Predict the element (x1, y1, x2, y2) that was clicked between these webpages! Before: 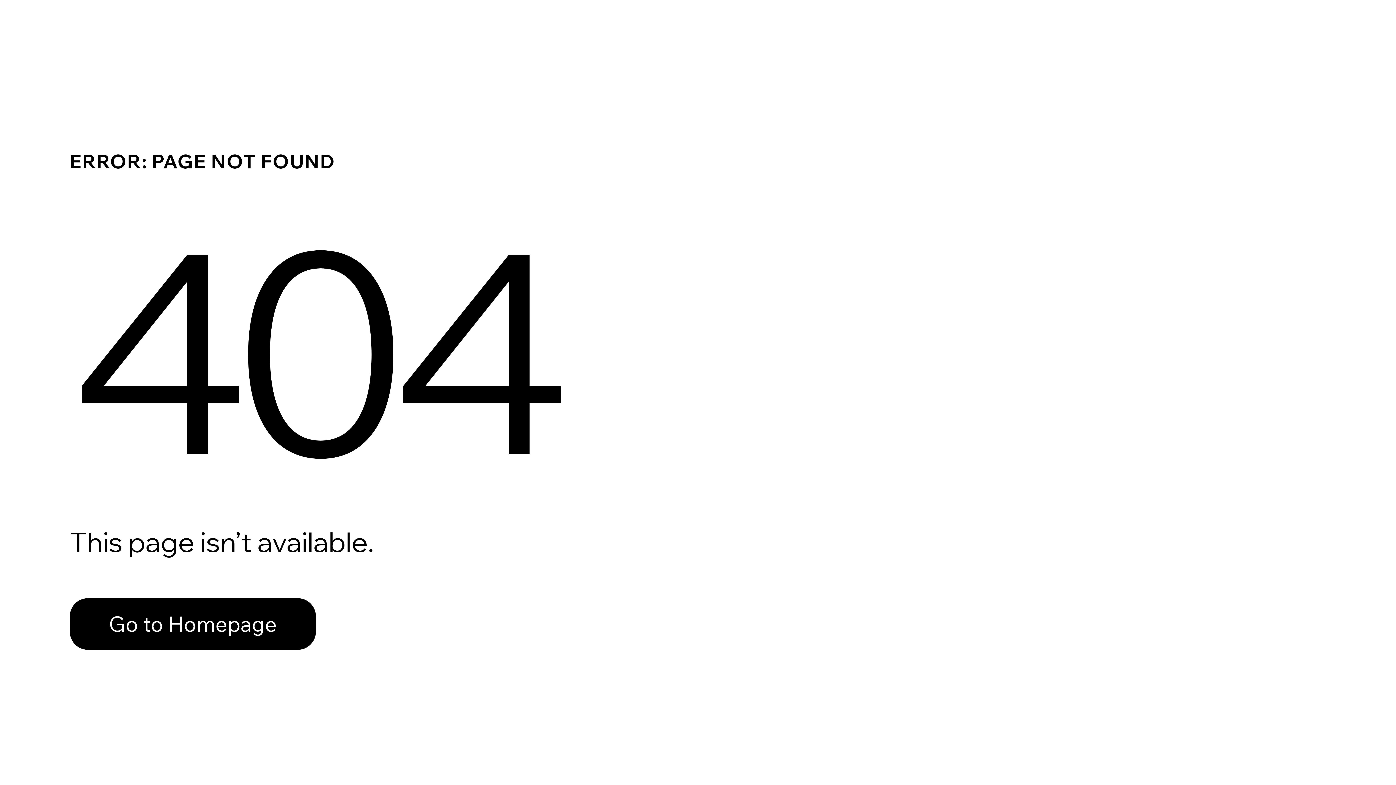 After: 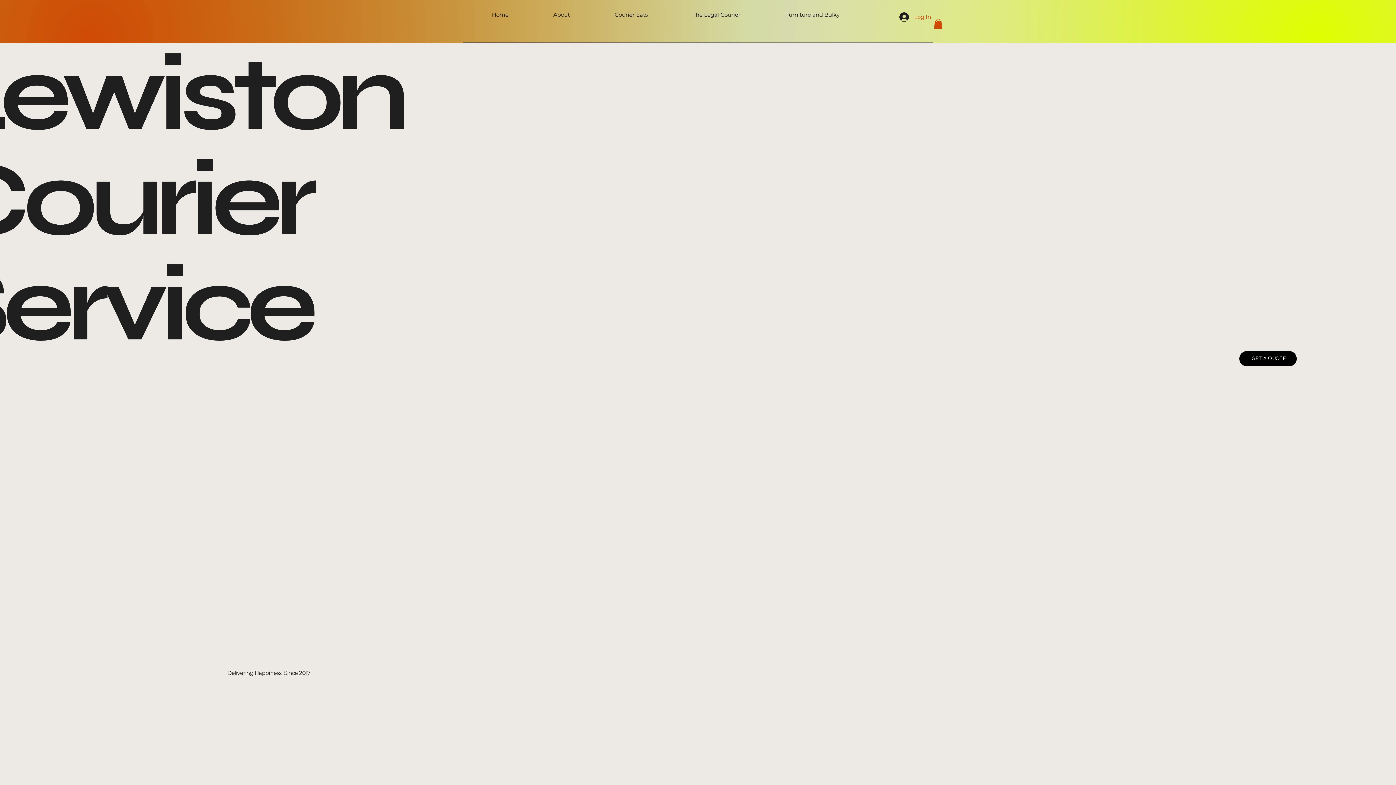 Action: label: Go to Homepage bbox: (69, 582, 768, 659)